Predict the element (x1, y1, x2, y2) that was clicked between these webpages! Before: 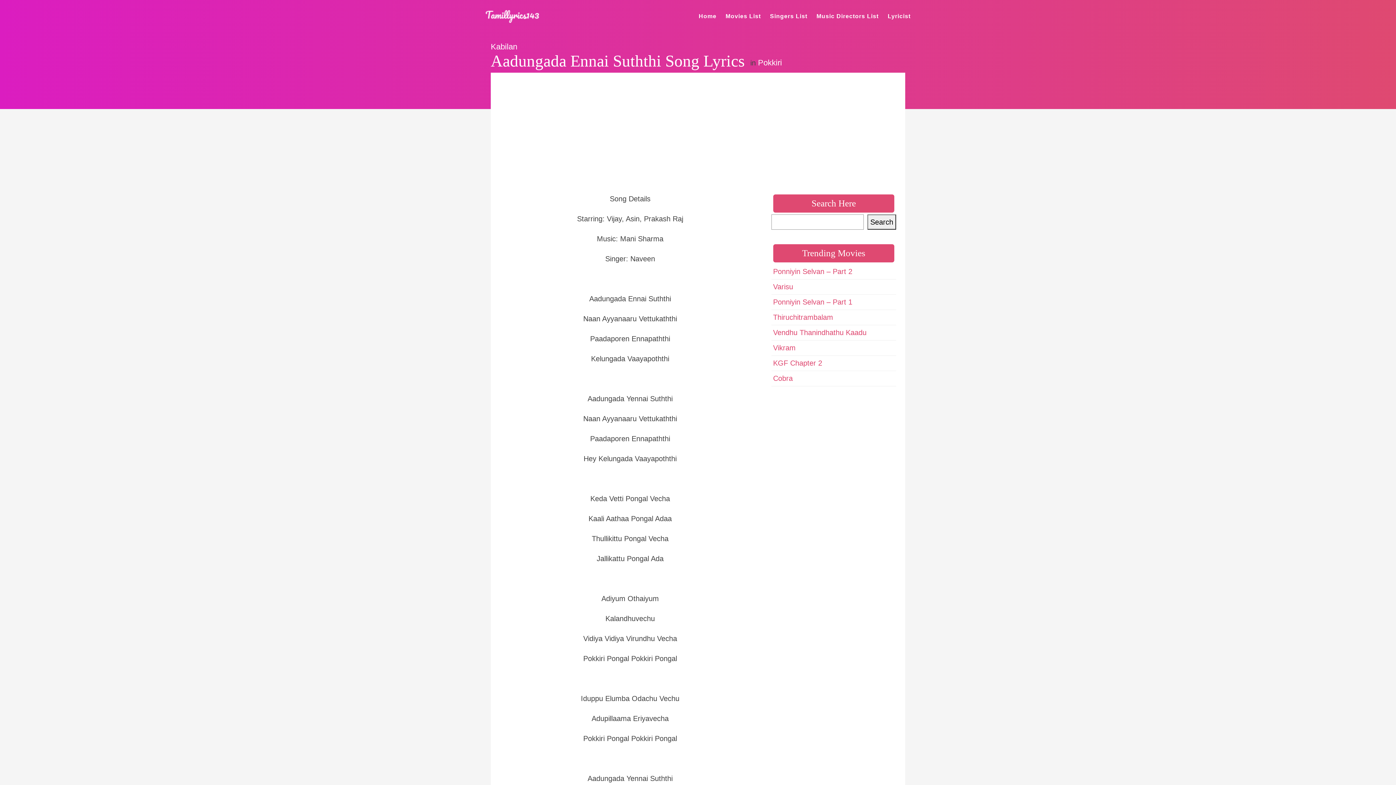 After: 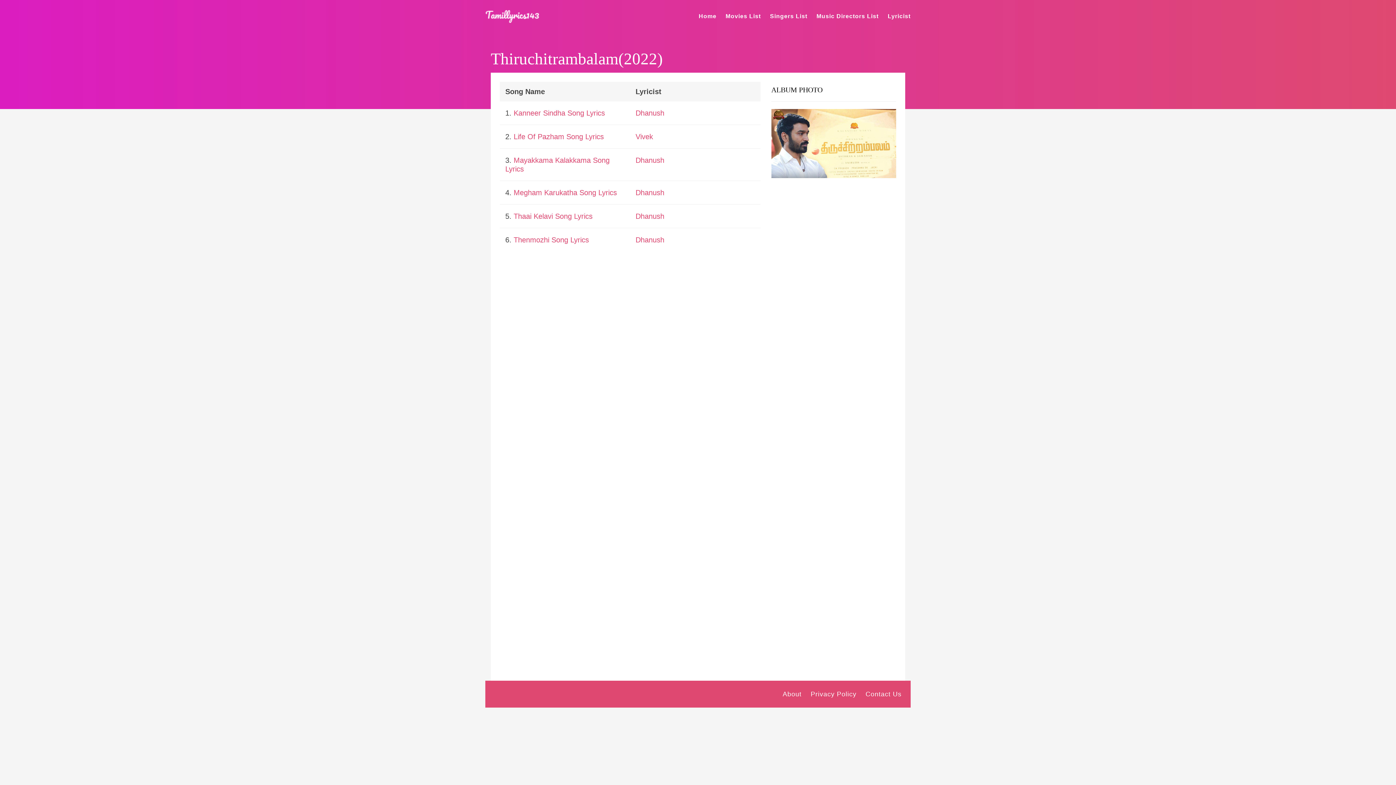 Action: label: Thiruchitrambalam bbox: (773, 313, 833, 321)